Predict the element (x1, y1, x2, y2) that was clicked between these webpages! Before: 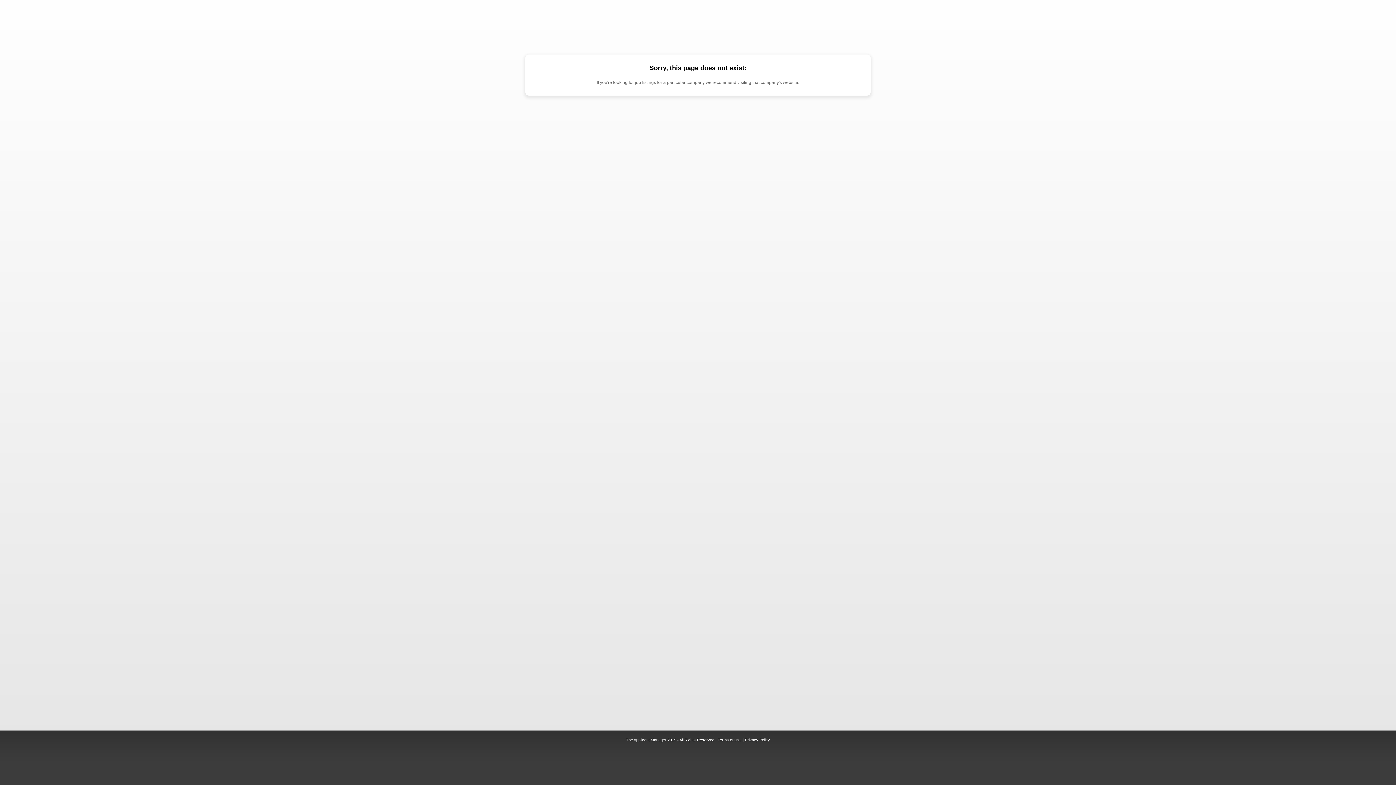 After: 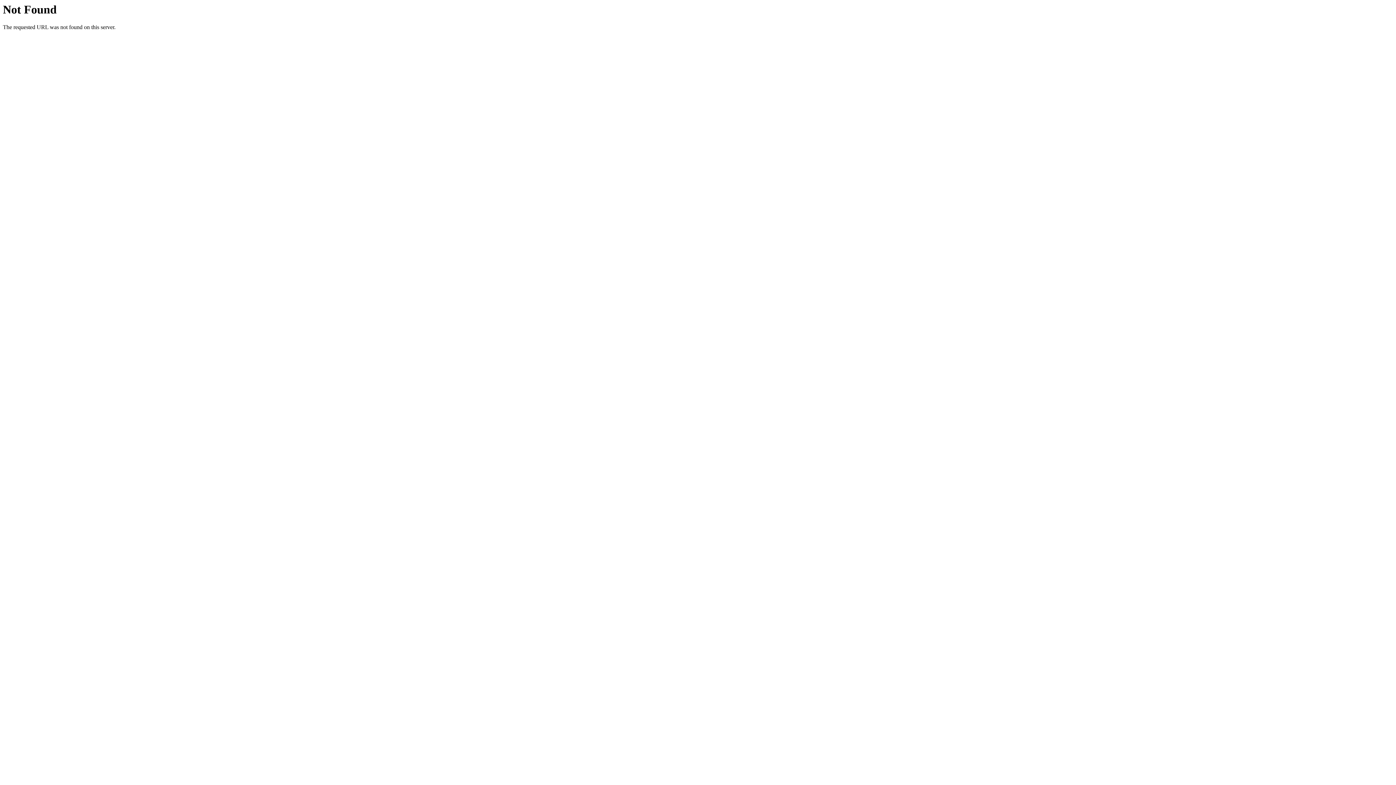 Action: bbox: (717, 738, 741, 742) label: Terms of Use